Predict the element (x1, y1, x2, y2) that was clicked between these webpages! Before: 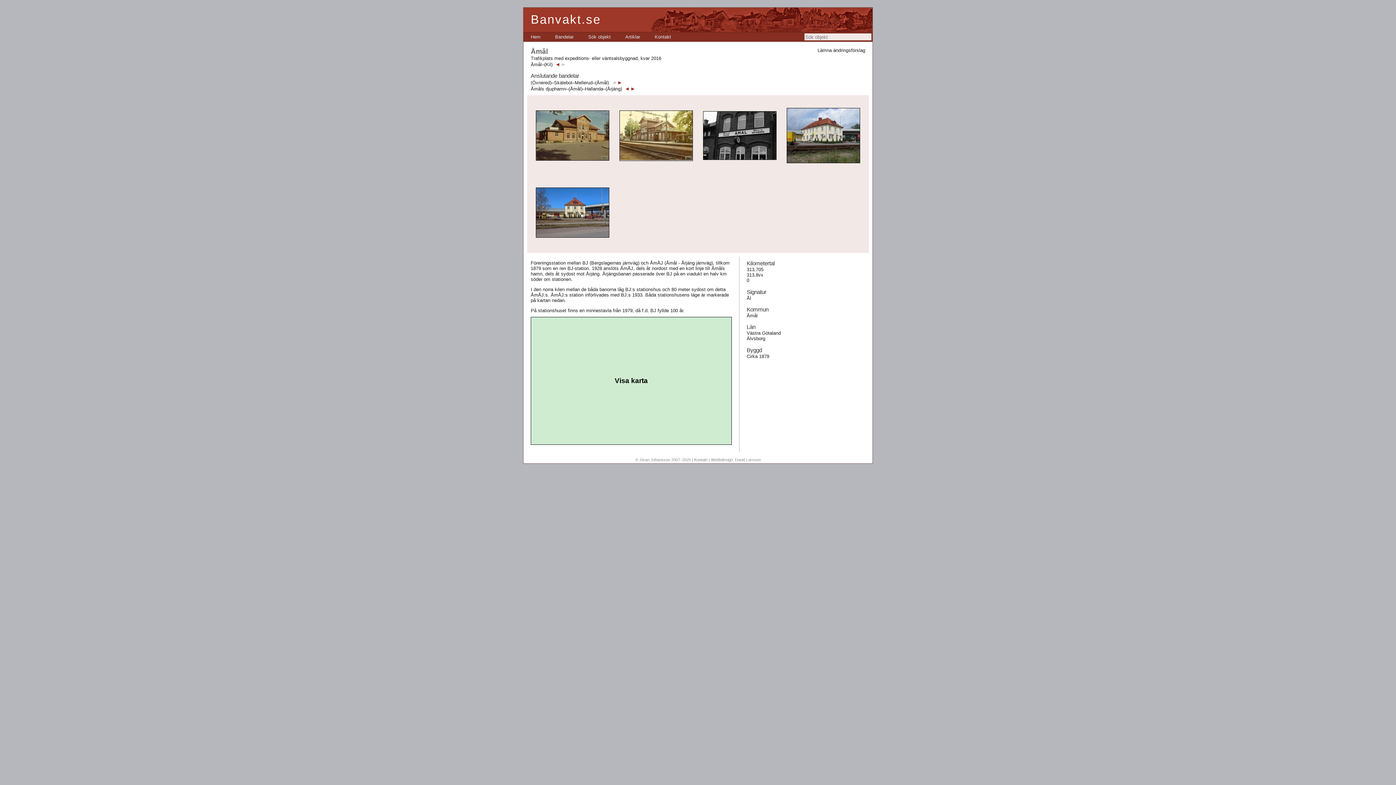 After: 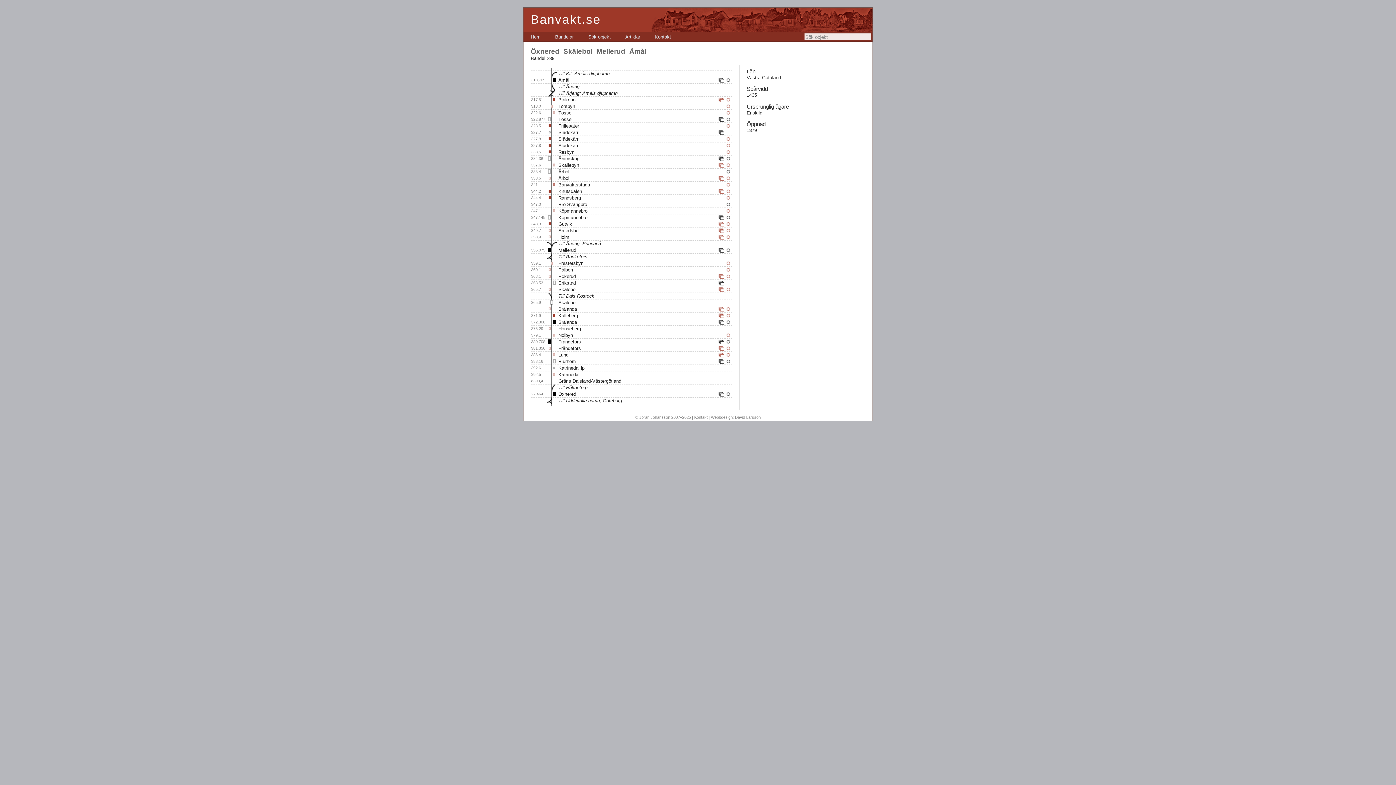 Action: bbox: (530, 80, 609, 85) label: (Öxnered)–Skälebol–Mellerud–(Åmål)